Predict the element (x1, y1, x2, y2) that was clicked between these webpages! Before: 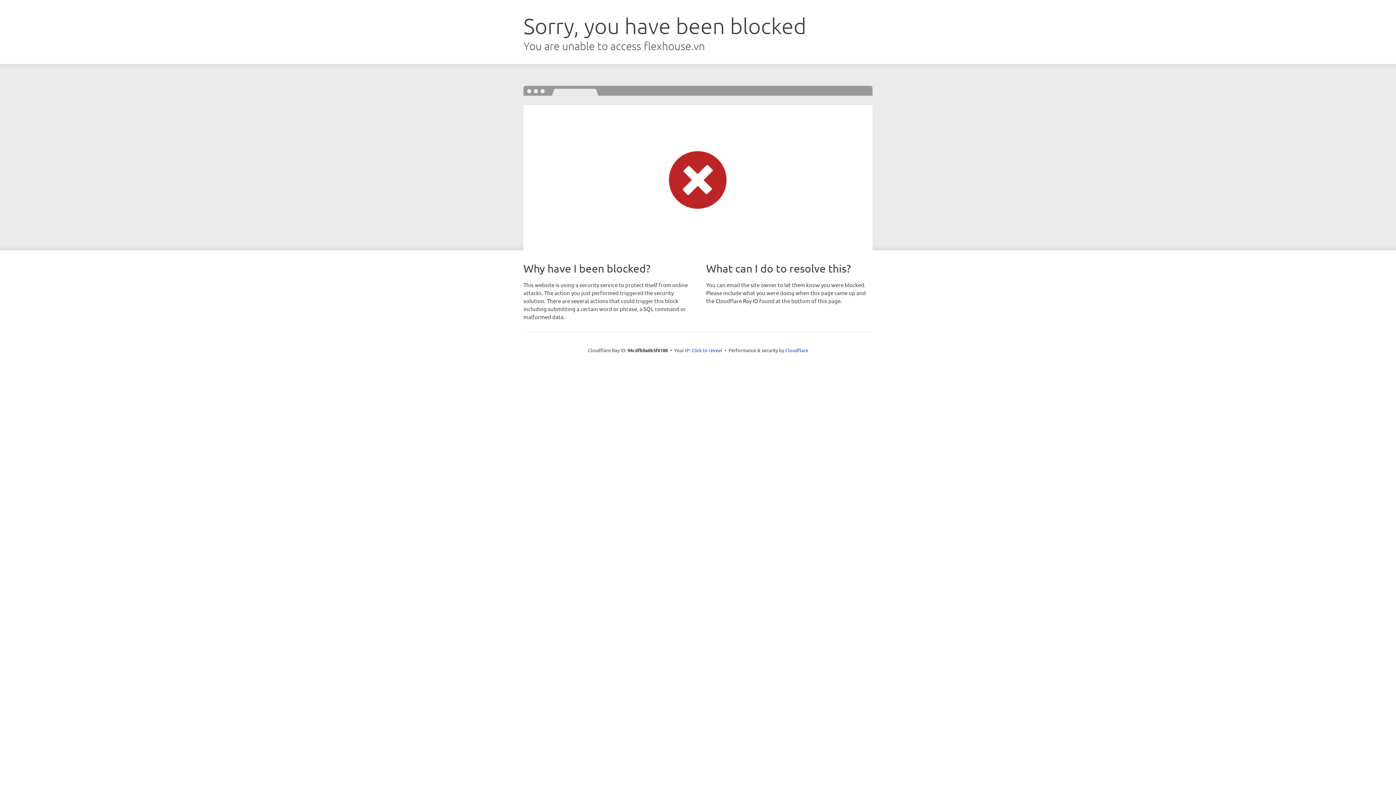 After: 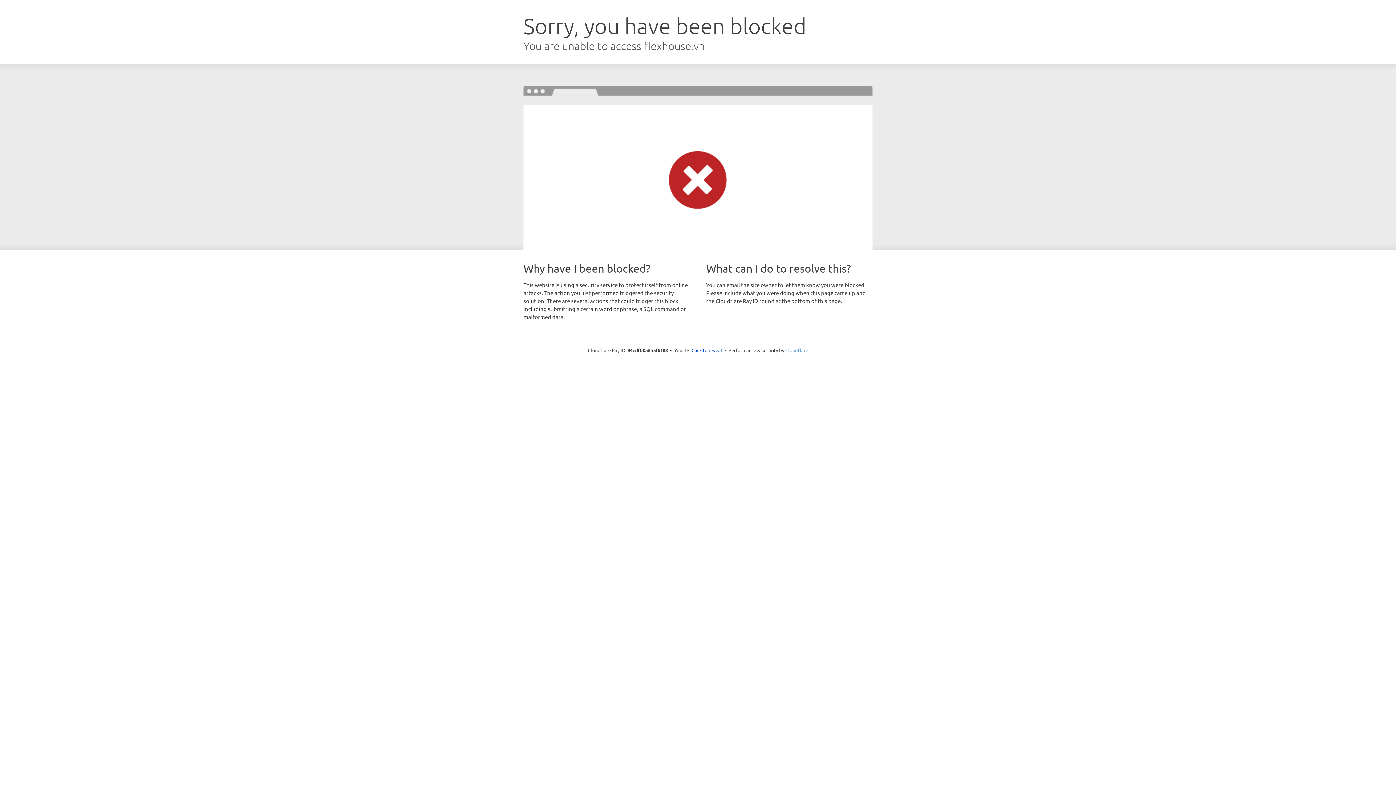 Action: label: Cloudflare bbox: (785, 347, 808, 353)